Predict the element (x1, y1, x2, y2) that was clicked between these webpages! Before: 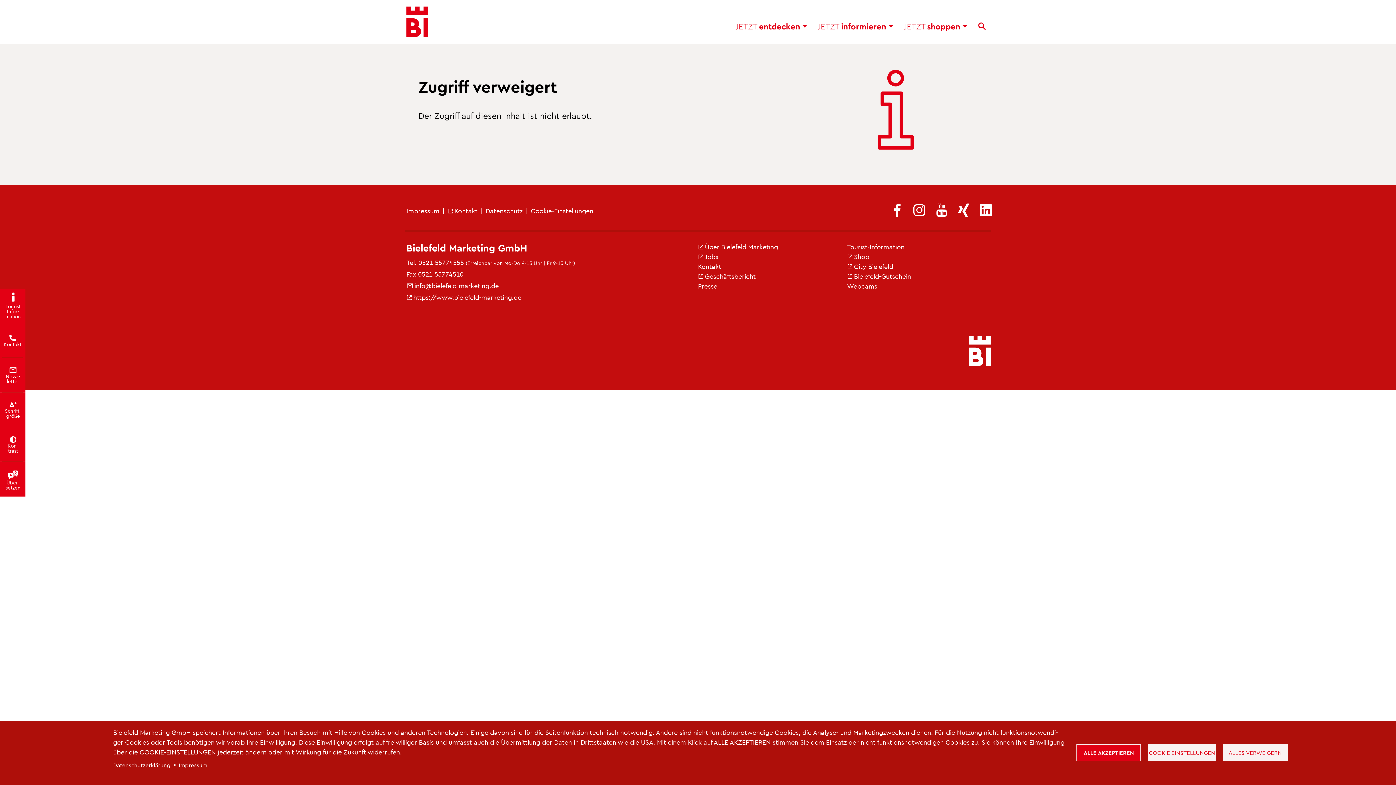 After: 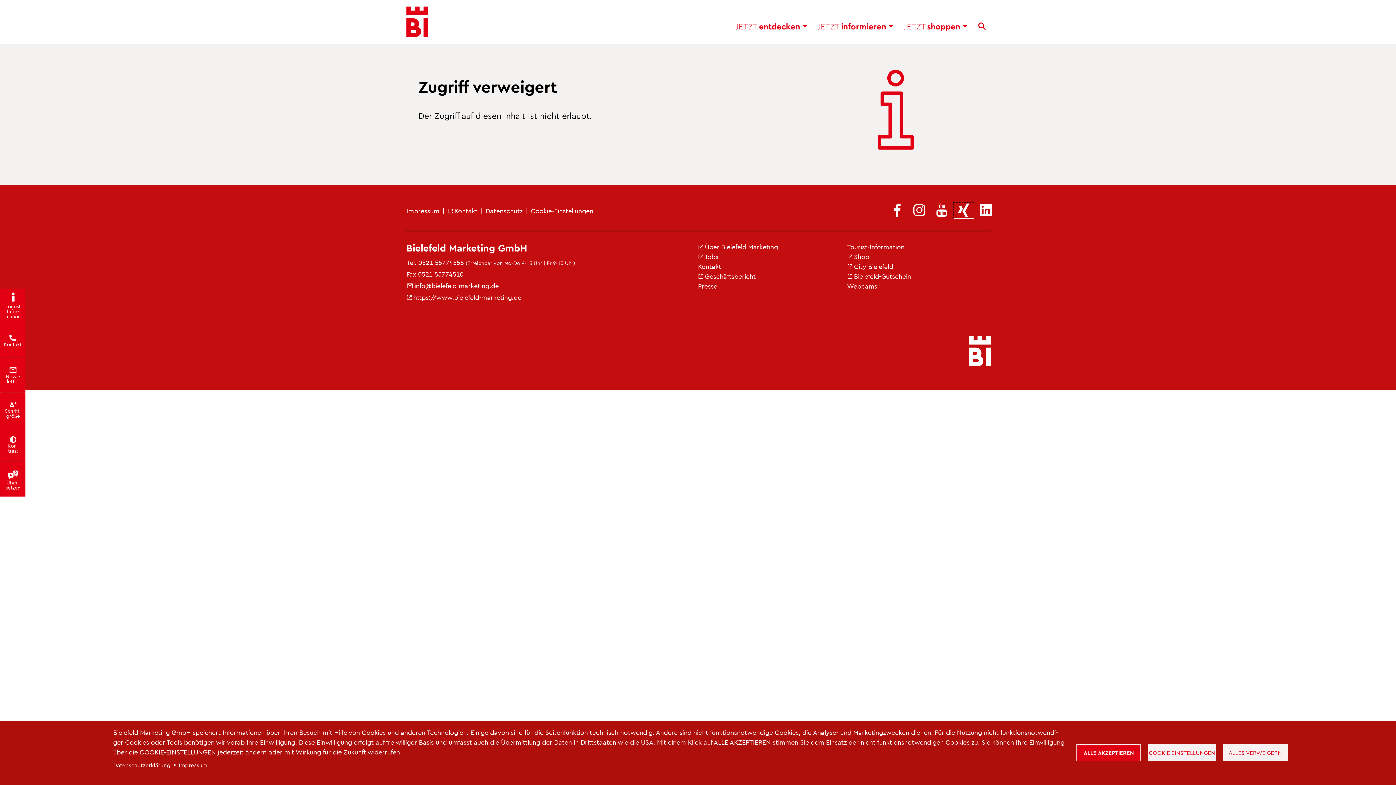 Action: label: (Link ist extern) bbox: (953, 202, 974, 218)